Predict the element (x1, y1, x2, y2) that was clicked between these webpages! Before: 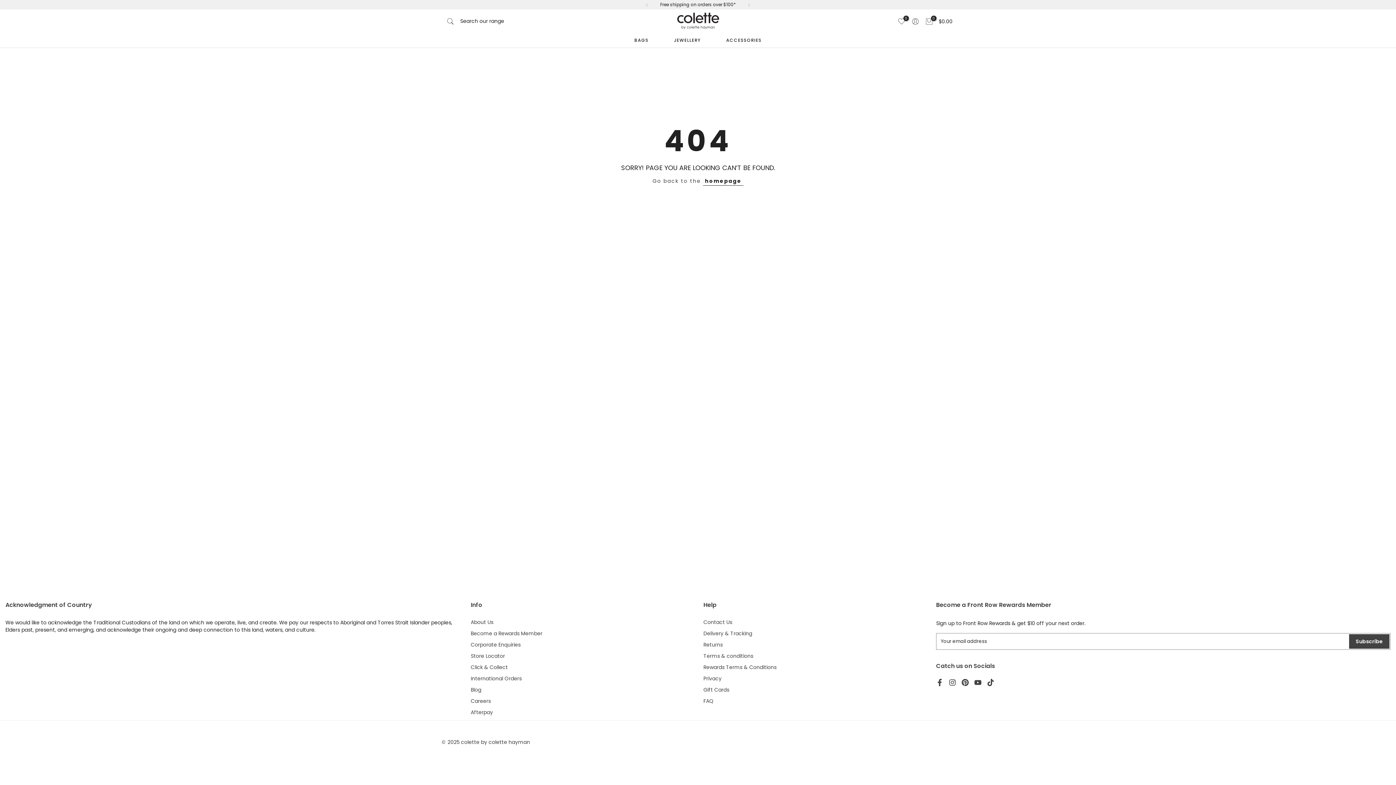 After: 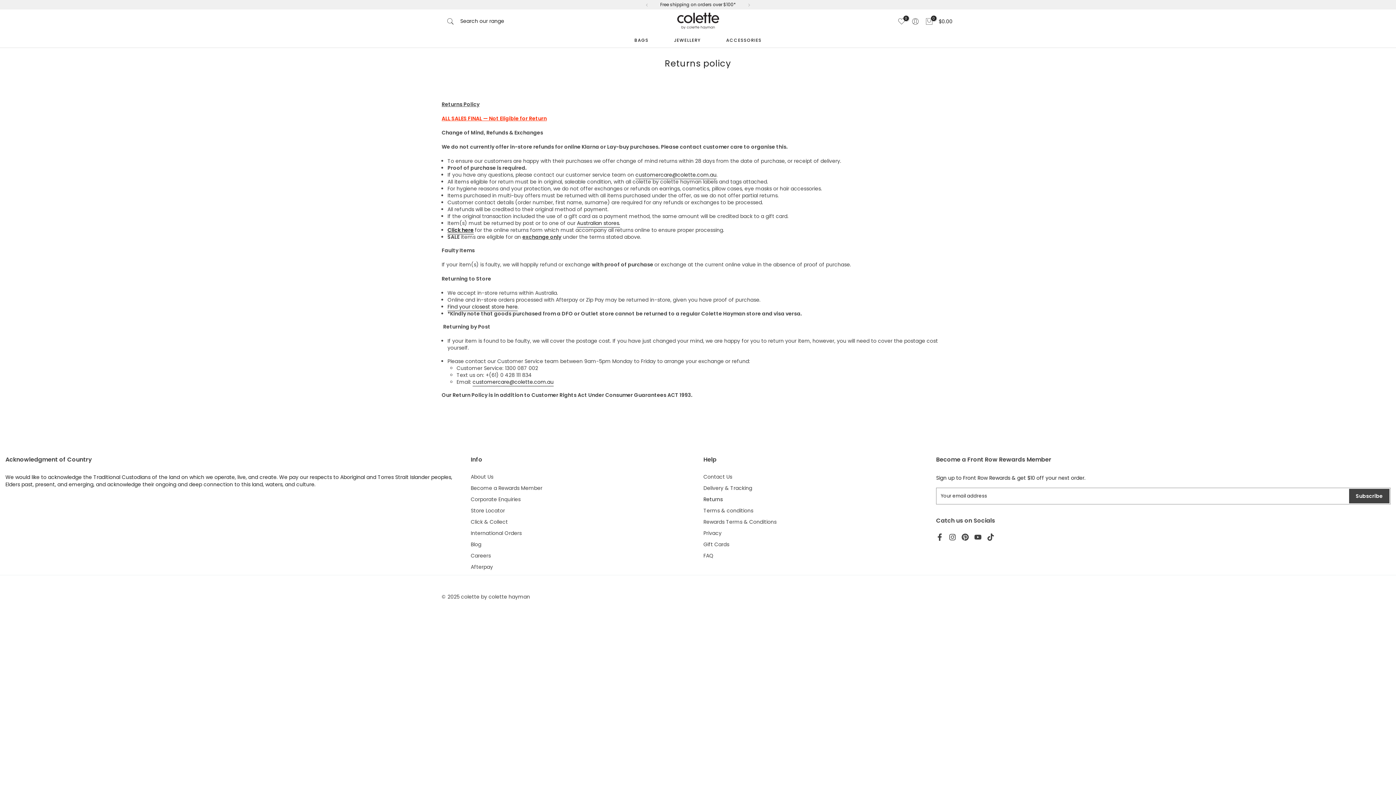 Action: bbox: (703, 641, 722, 648) label: Returns